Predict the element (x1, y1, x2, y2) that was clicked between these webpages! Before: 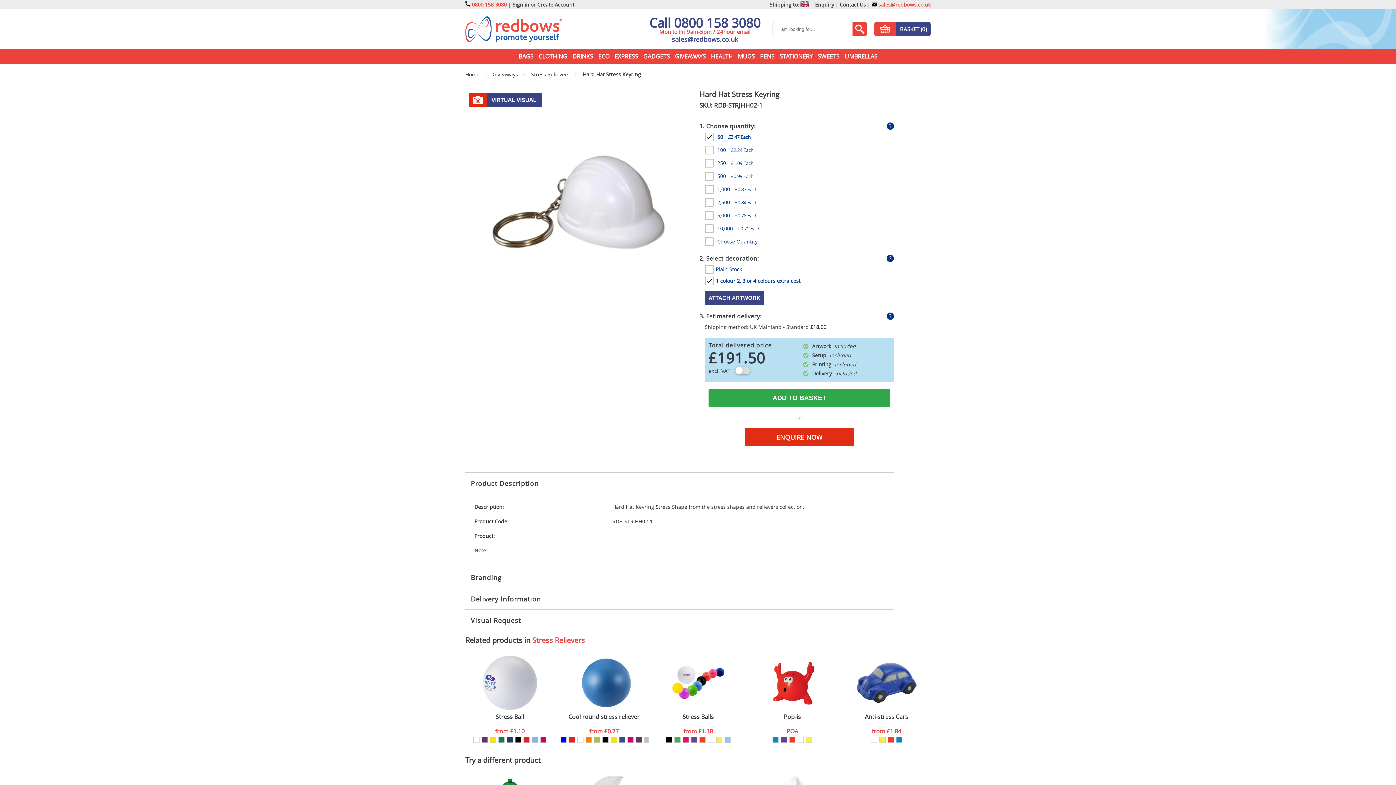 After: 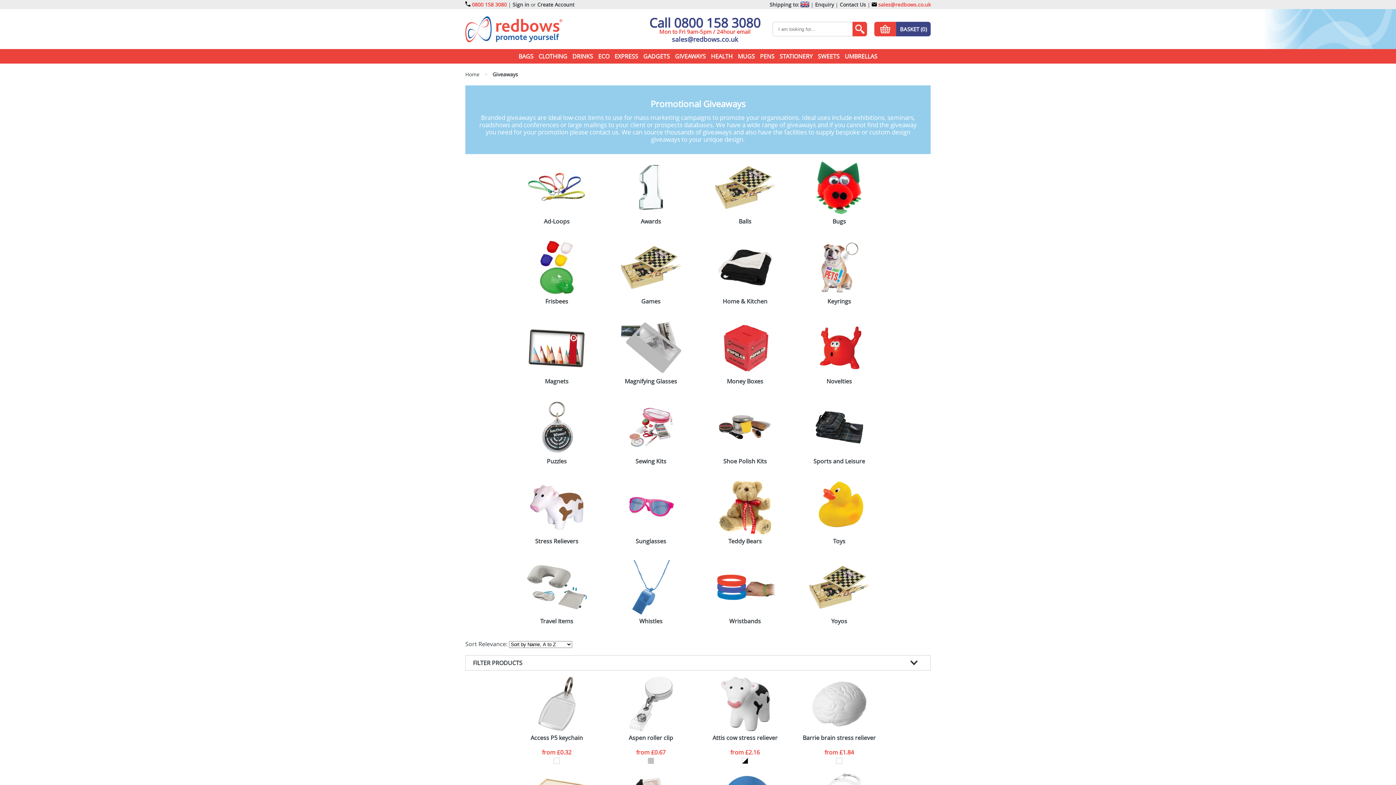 Action: bbox: (673, 49, 707, 63) label: GIVEAWAYS